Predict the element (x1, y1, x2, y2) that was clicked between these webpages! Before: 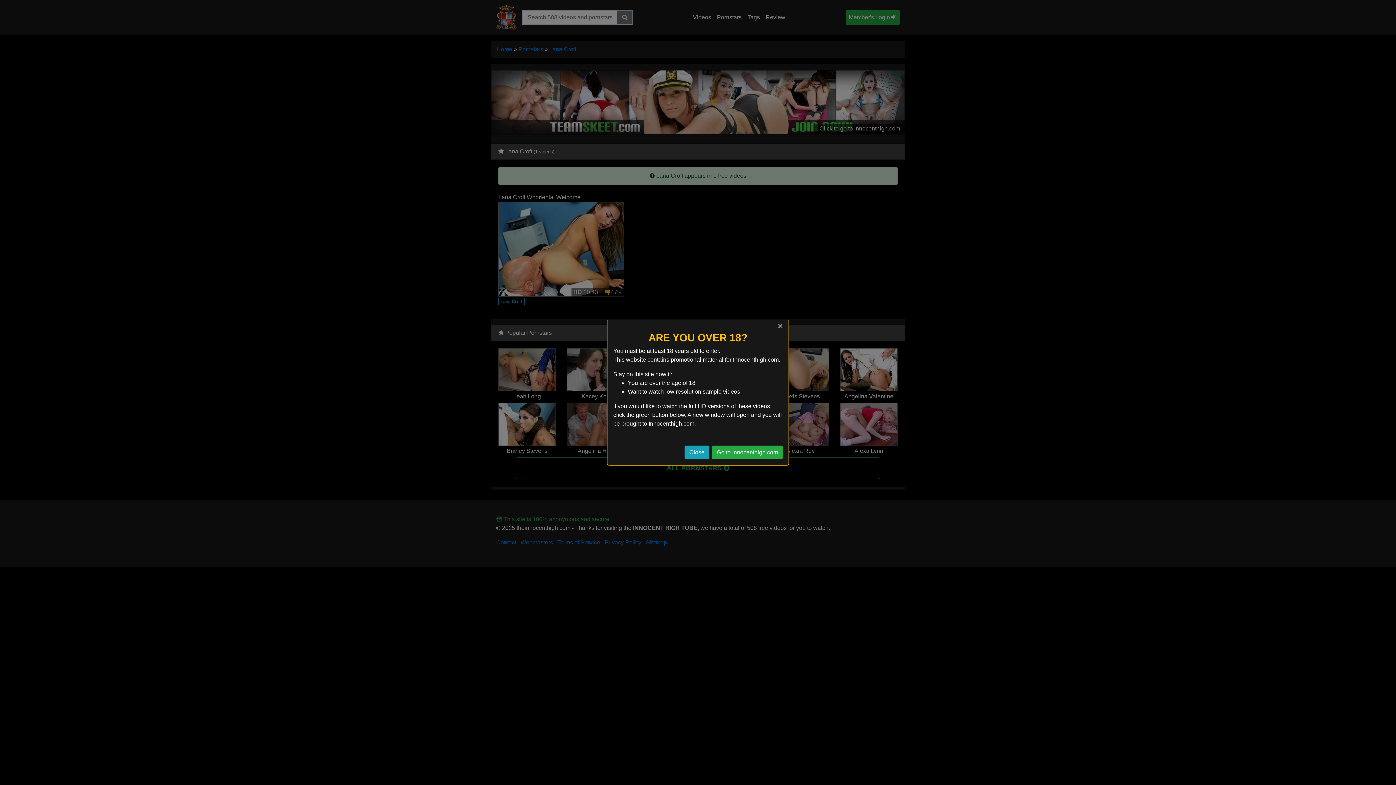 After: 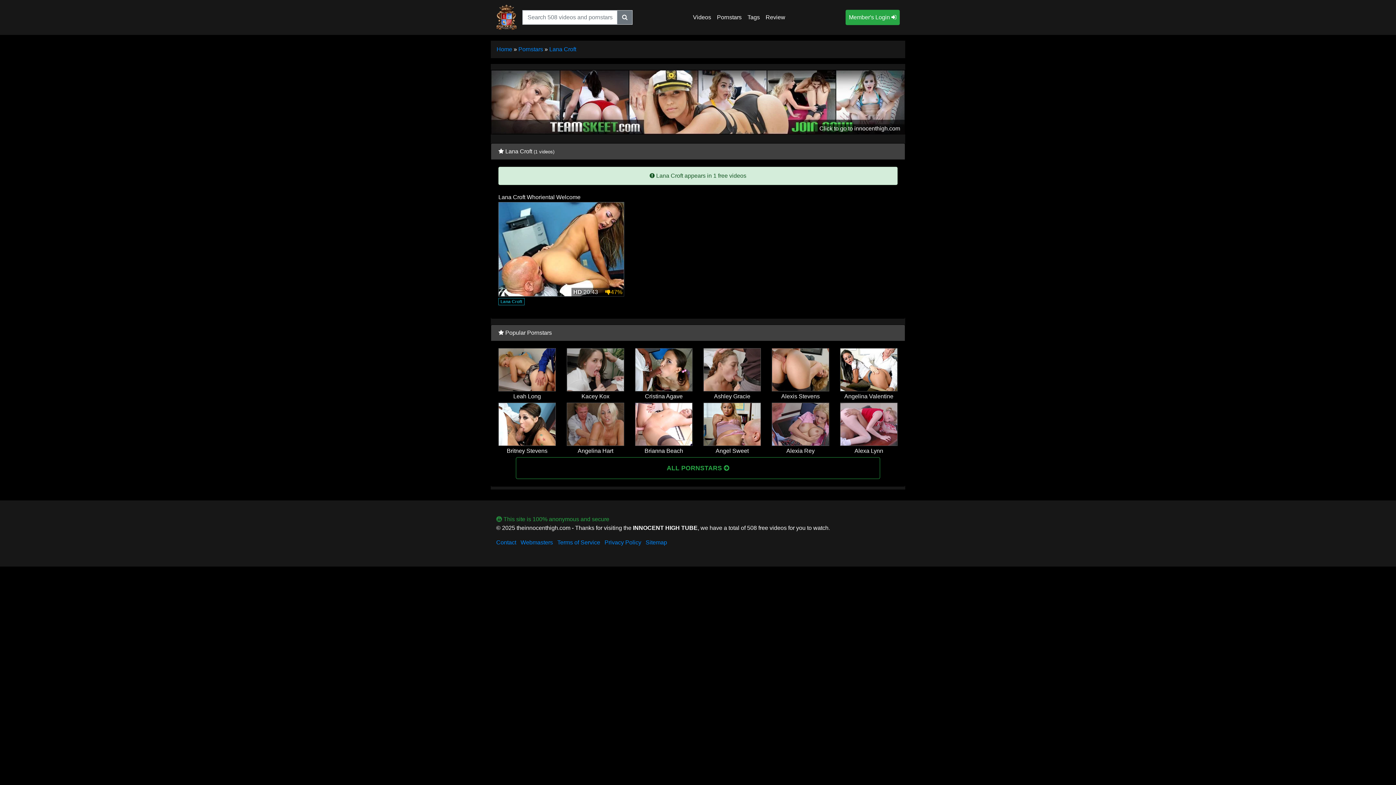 Action: bbox: (712, 445, 782, 459) label: Go to Innocenthigh.com